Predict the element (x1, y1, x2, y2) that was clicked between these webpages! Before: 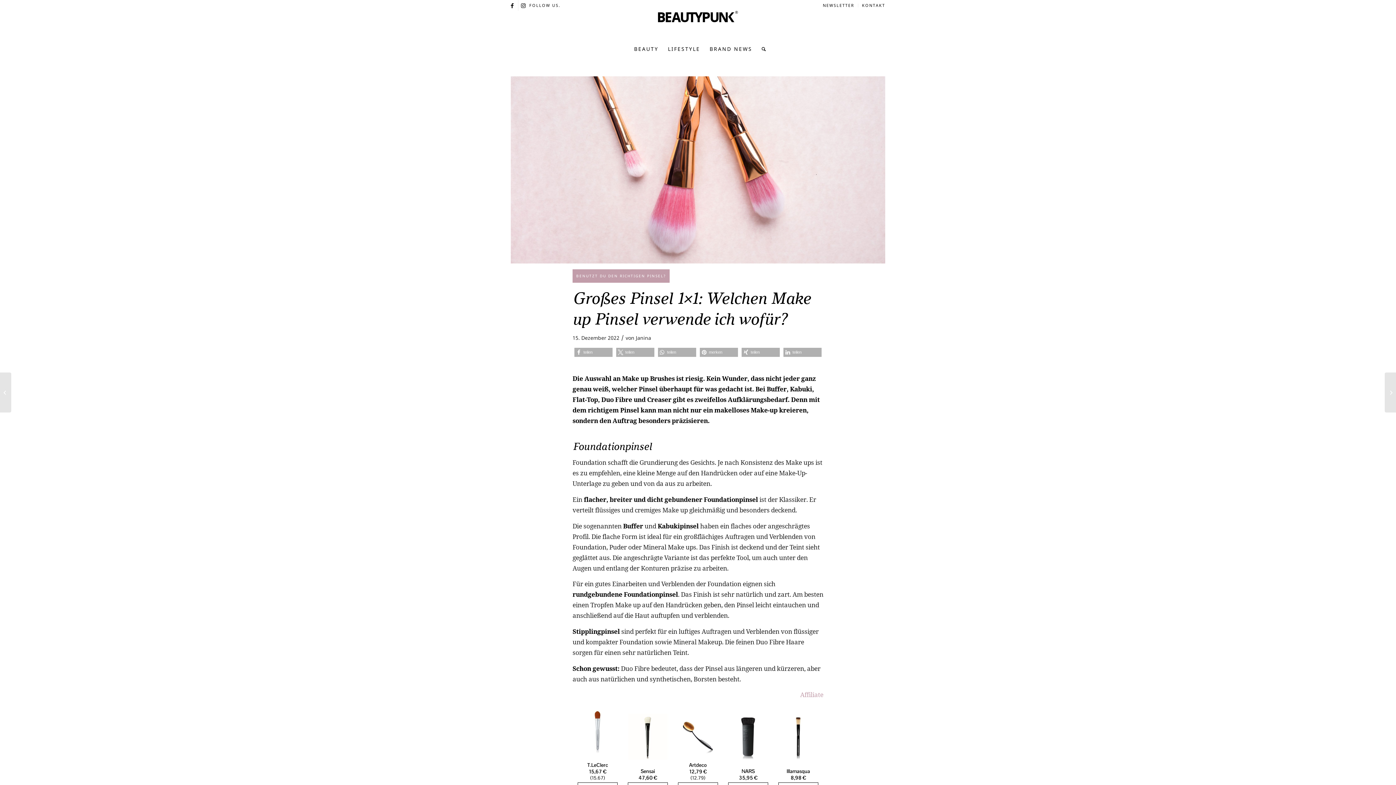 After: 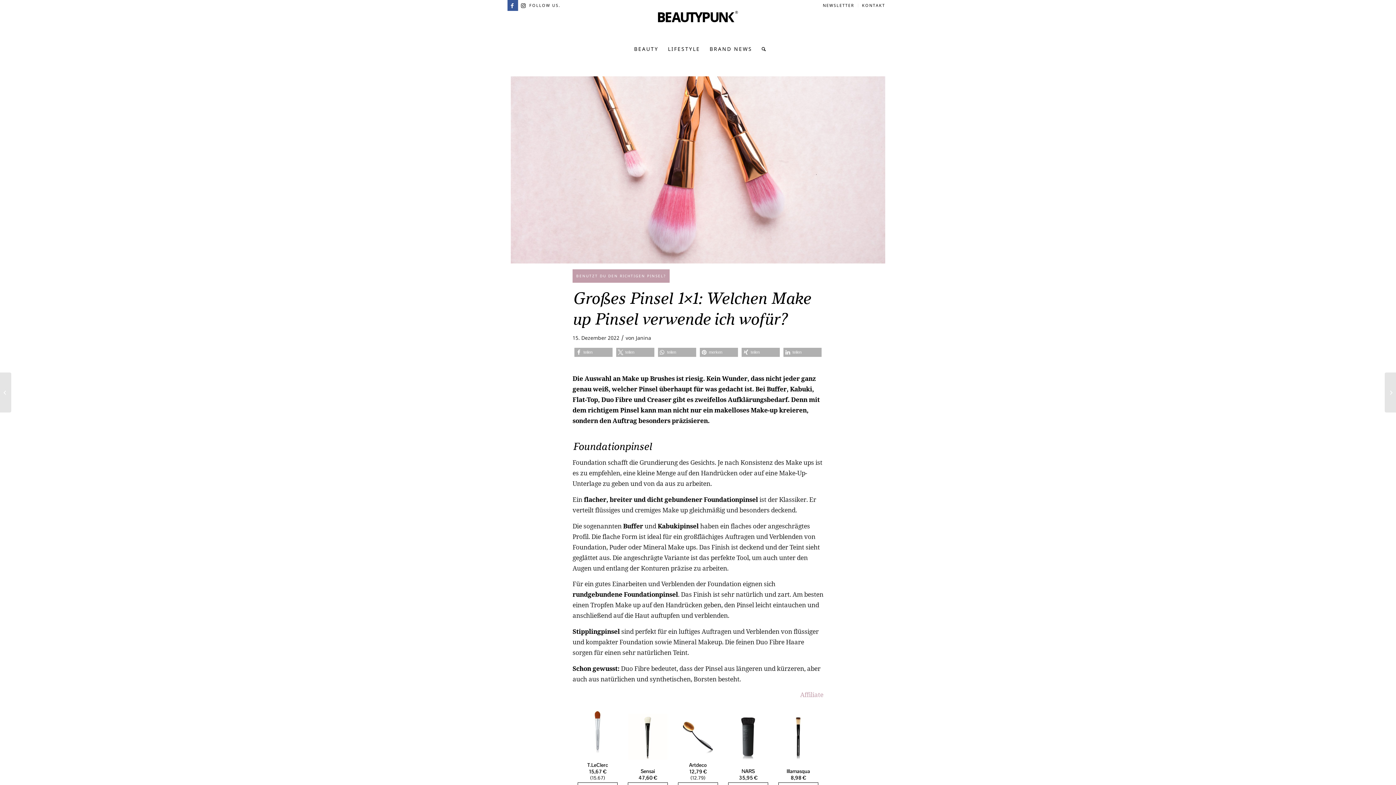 Action: bbox: (507, 0, 518, 10) label: Link zu Facebook